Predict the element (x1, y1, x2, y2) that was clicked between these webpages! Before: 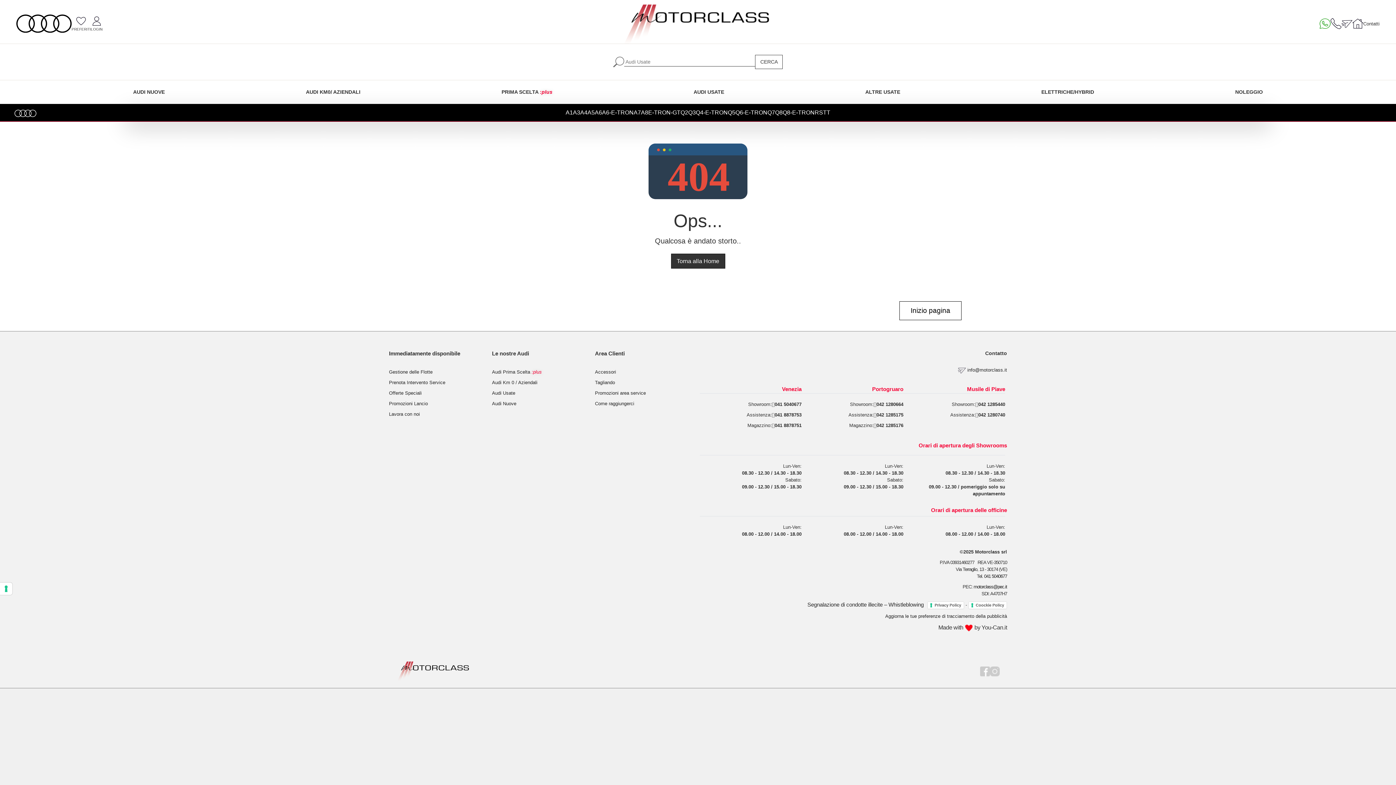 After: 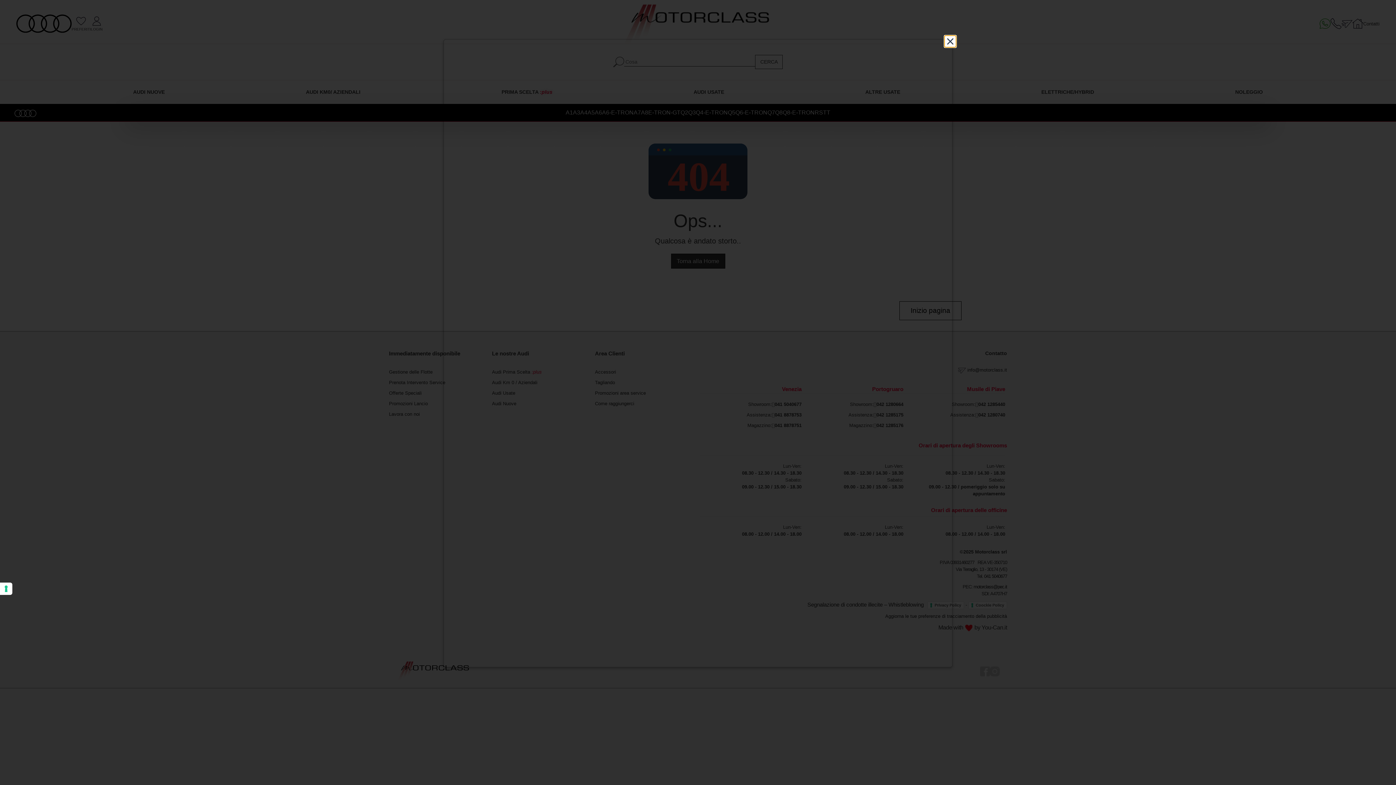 Action: label: Privacy Policy bbox: (927, 601, 964, 609)